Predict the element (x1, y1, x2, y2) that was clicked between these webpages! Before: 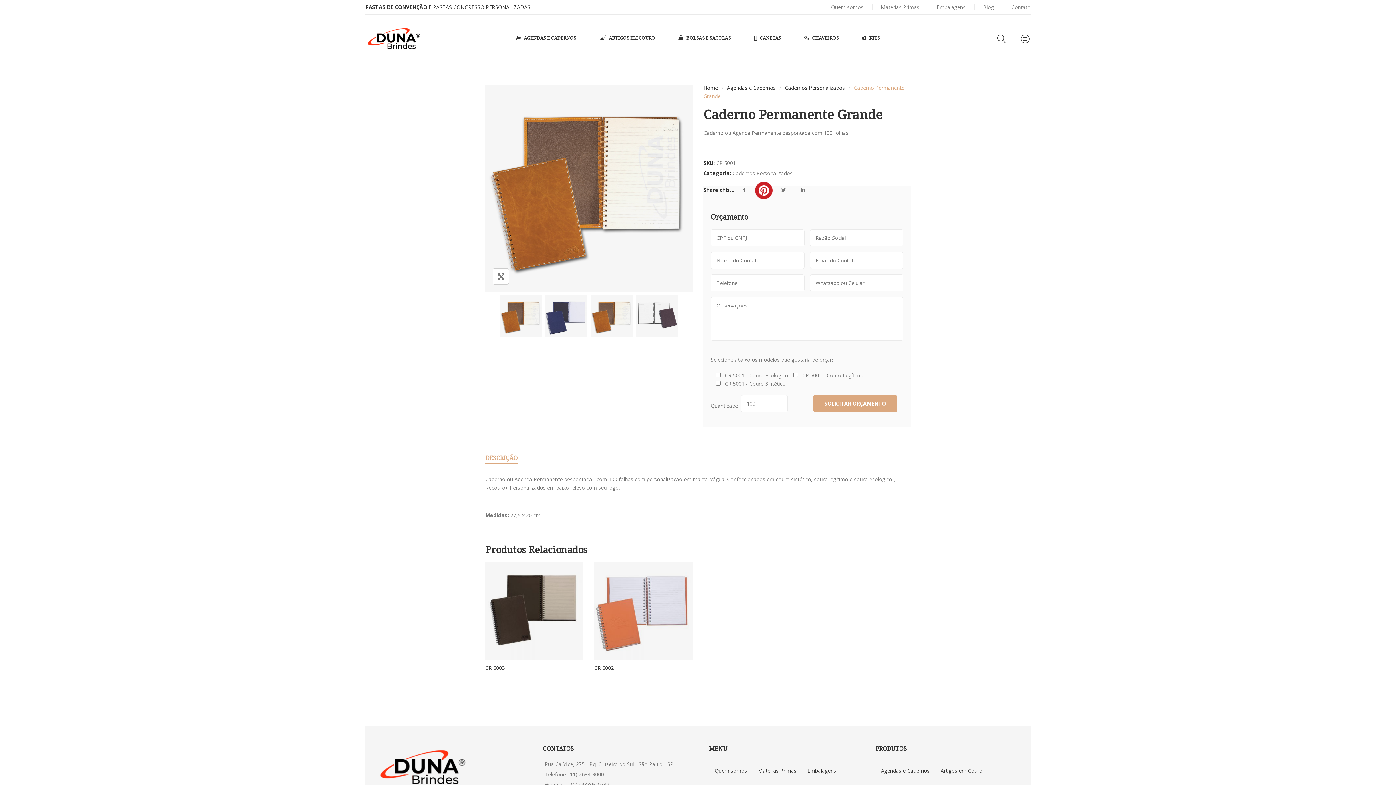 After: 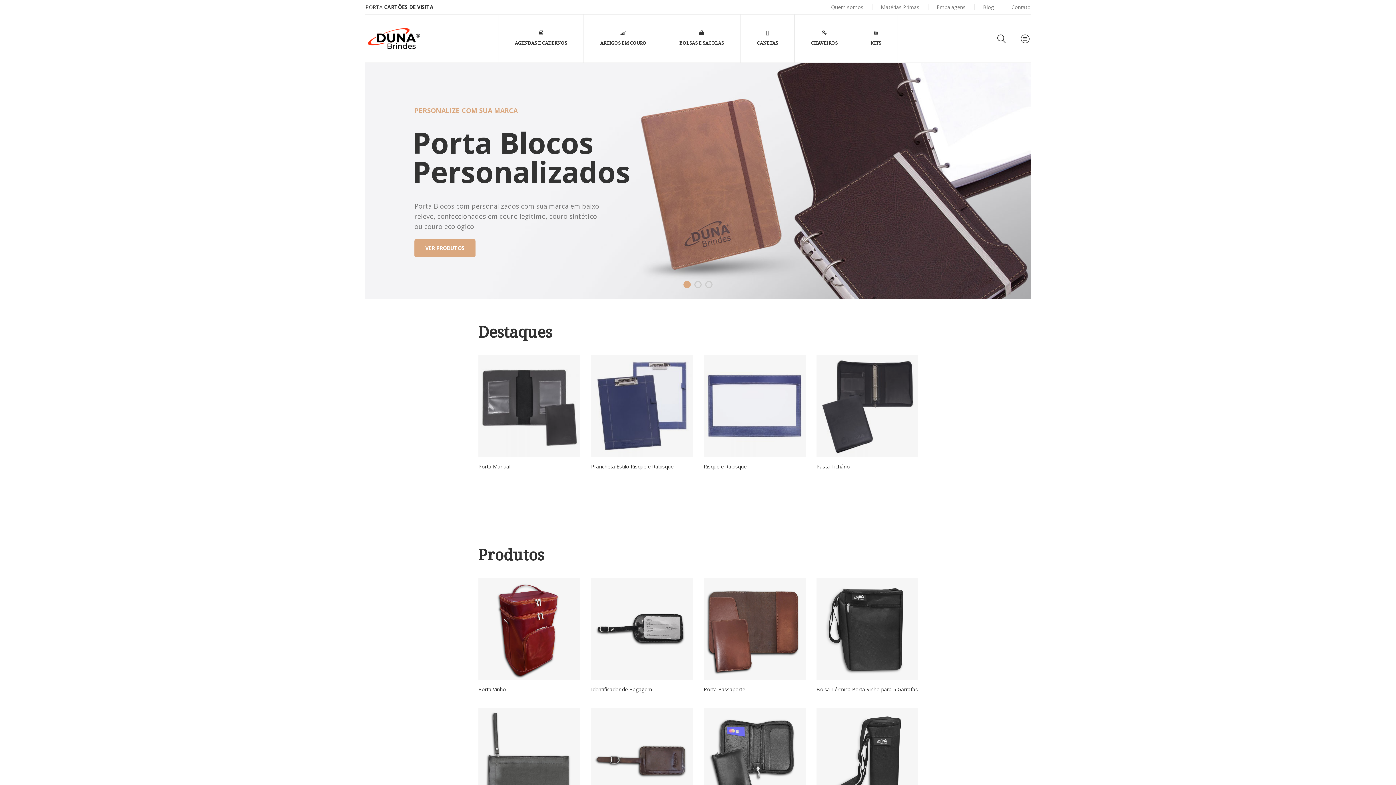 Action: bbox: (365, 25, 422, 51)